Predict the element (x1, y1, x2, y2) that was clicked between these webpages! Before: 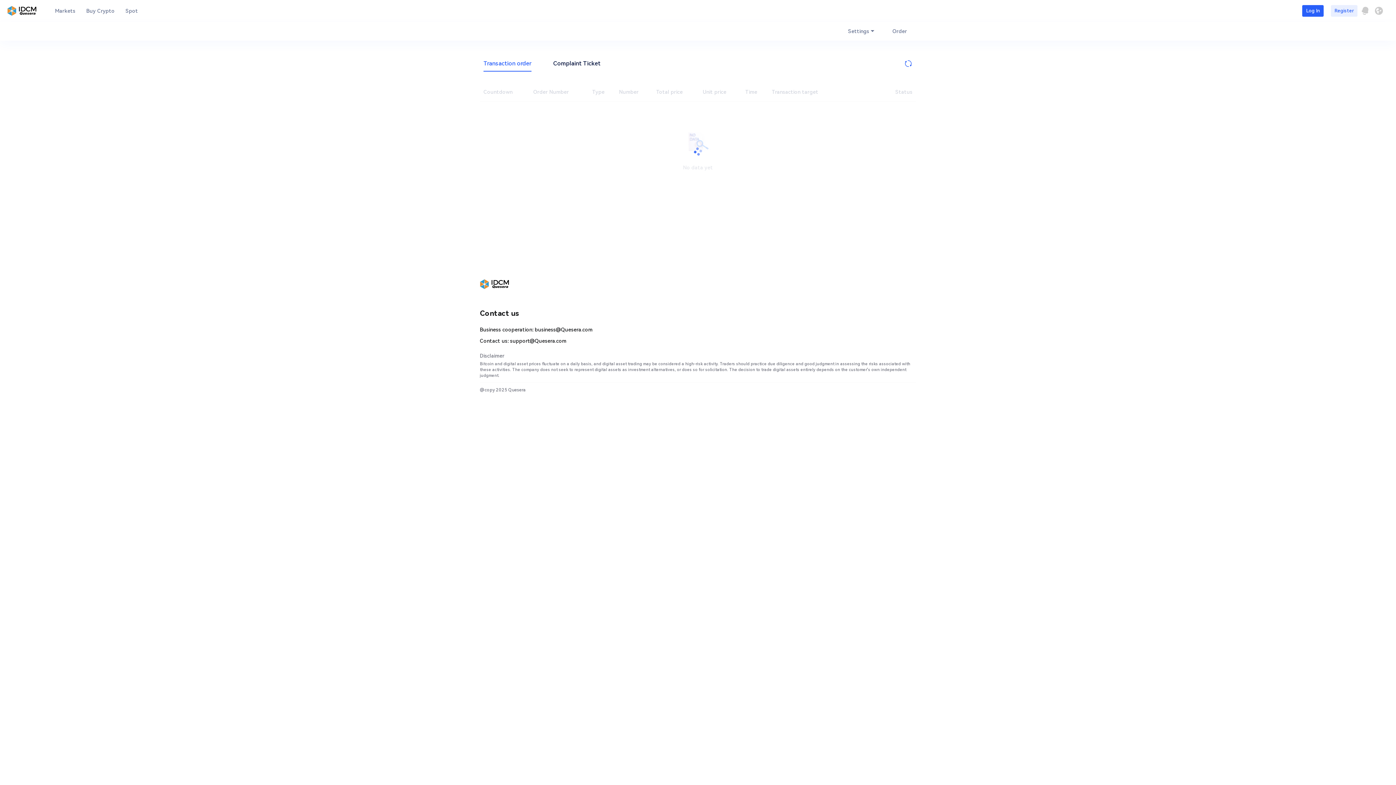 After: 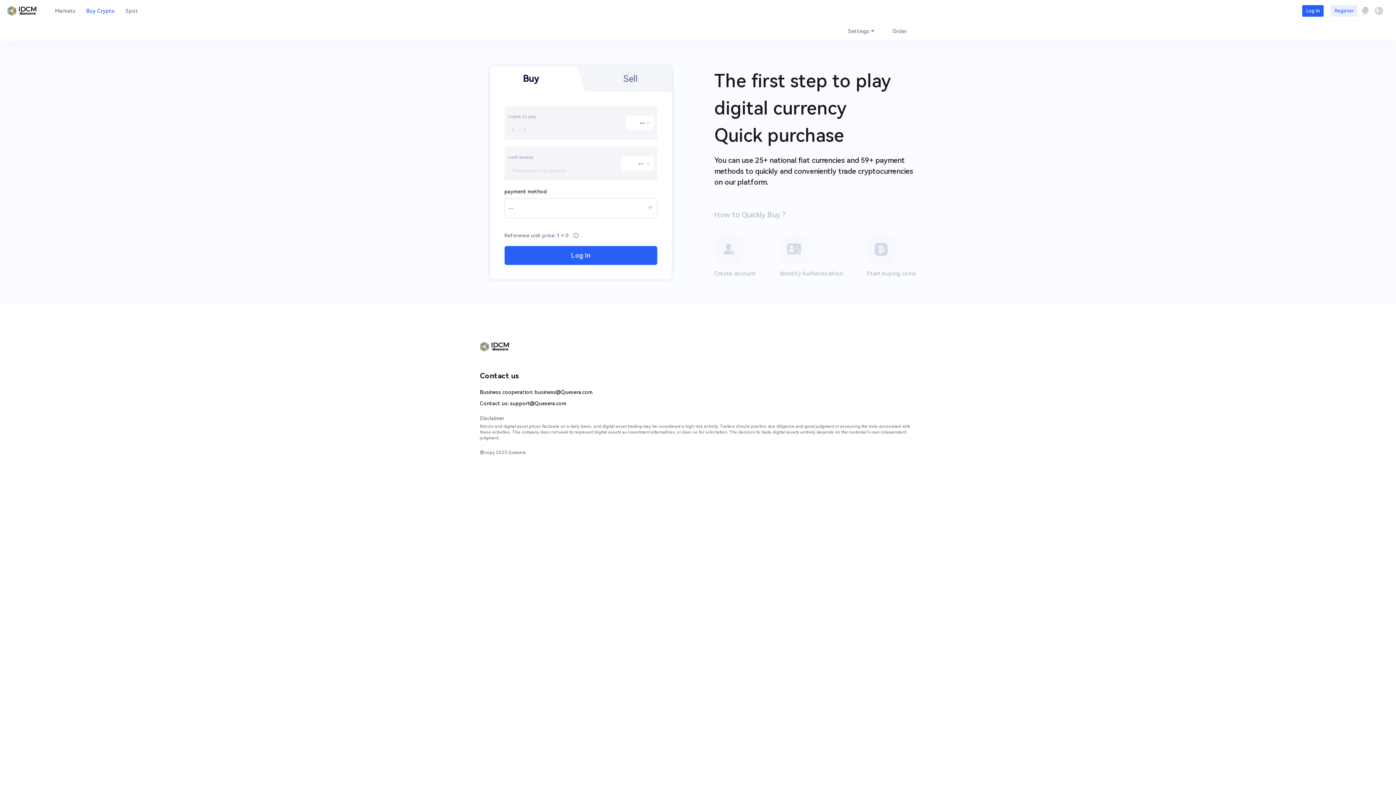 Action: label: Buy Crypto bbox: (86, 6, 114, 14)